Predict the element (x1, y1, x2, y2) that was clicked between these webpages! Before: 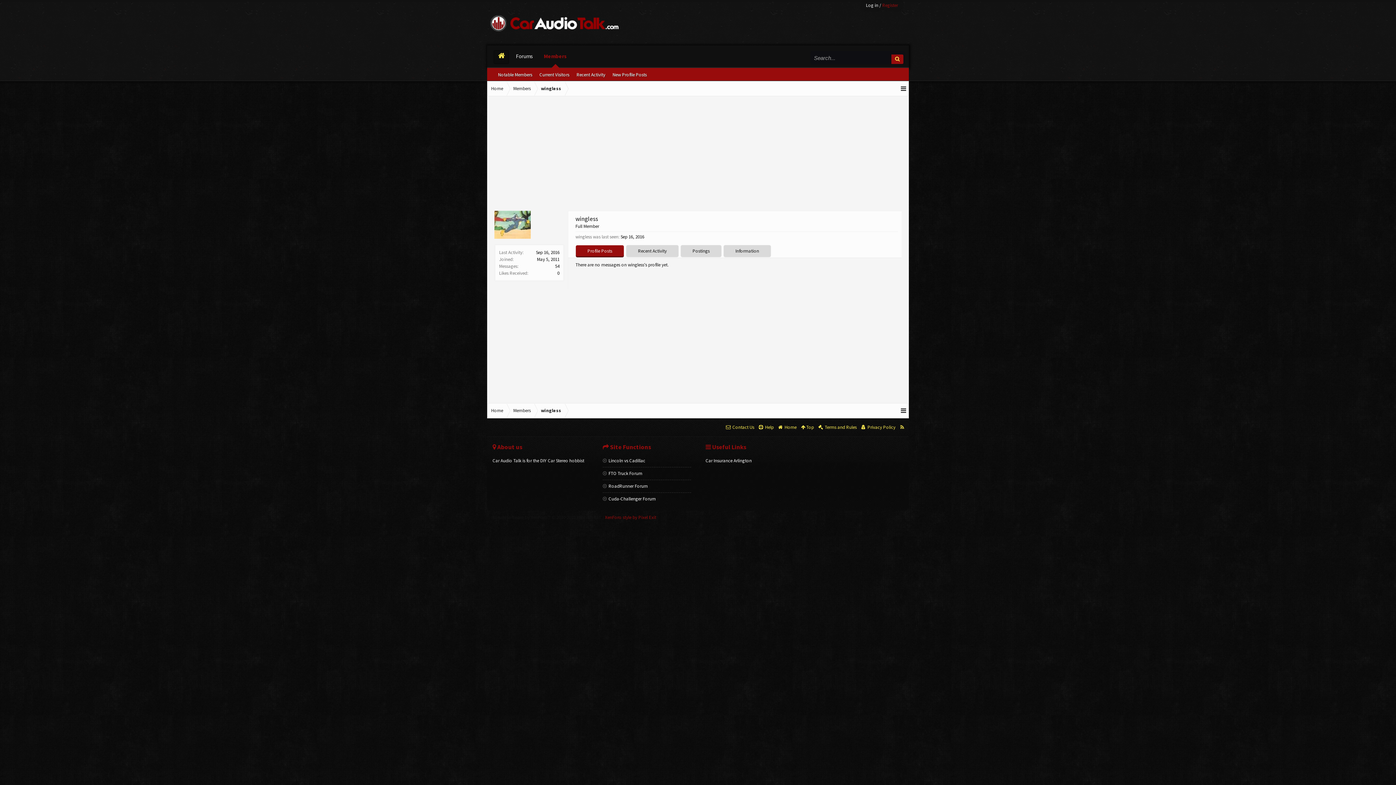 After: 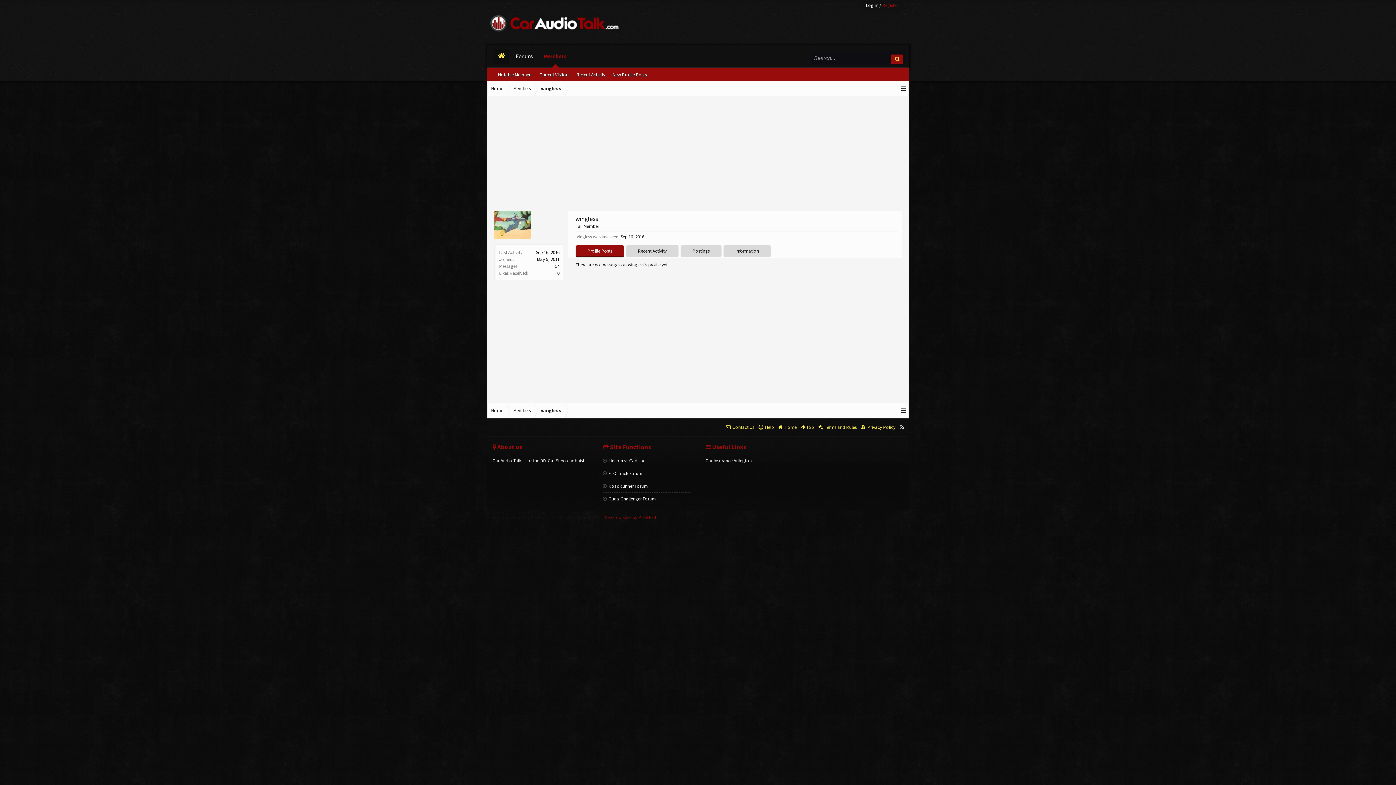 Action: bbox: (897, 418, 907, 436)